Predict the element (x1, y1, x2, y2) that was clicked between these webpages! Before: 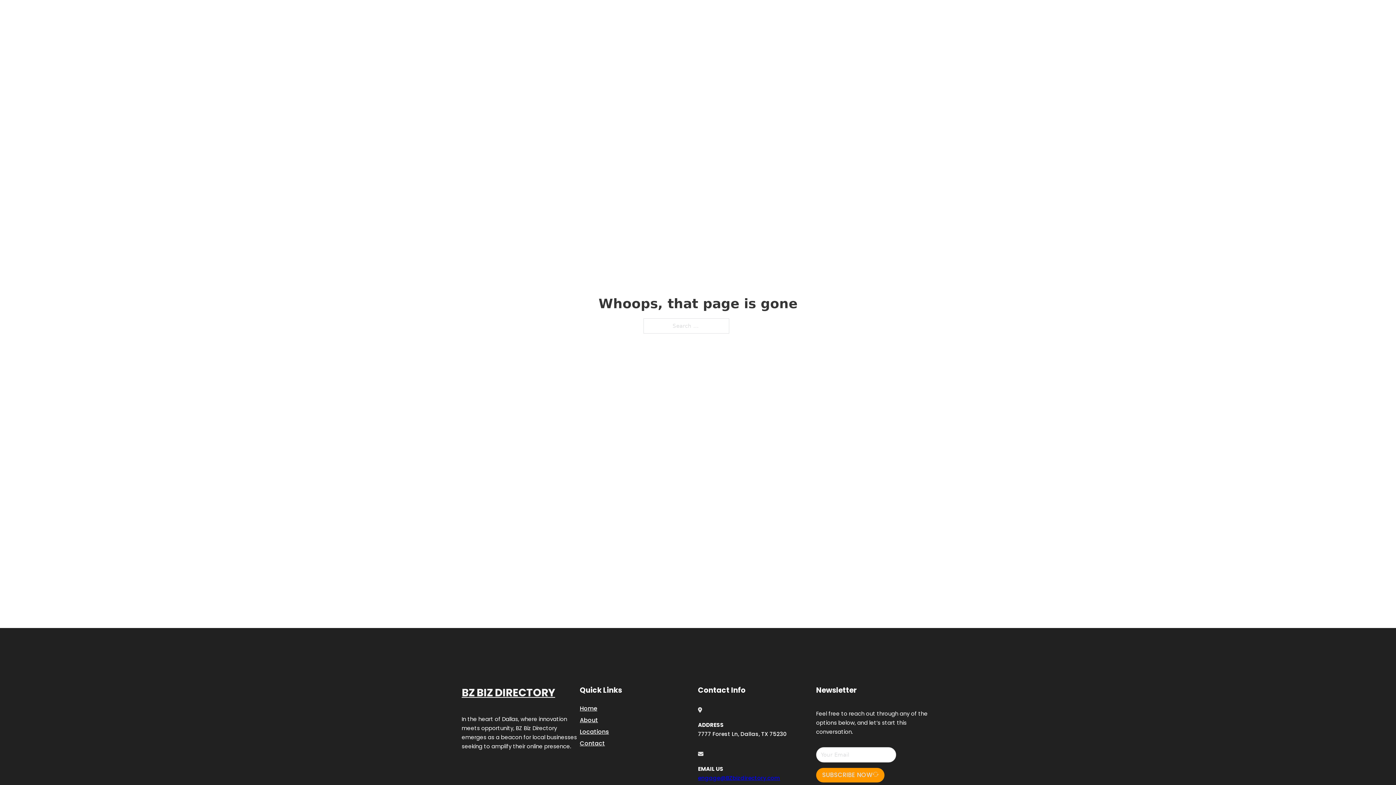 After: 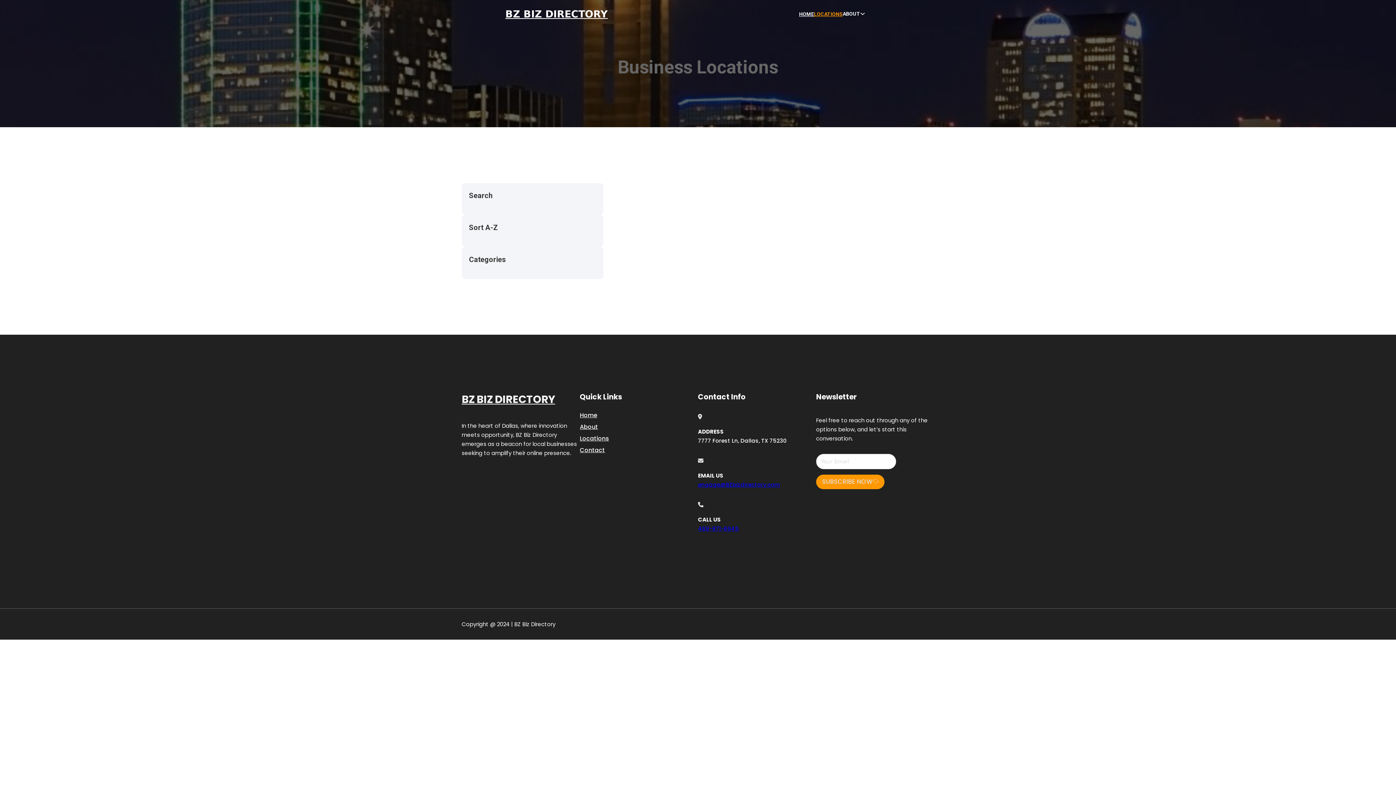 Action: label: LOCATIONS bbox: (814, 10, 842, 18)